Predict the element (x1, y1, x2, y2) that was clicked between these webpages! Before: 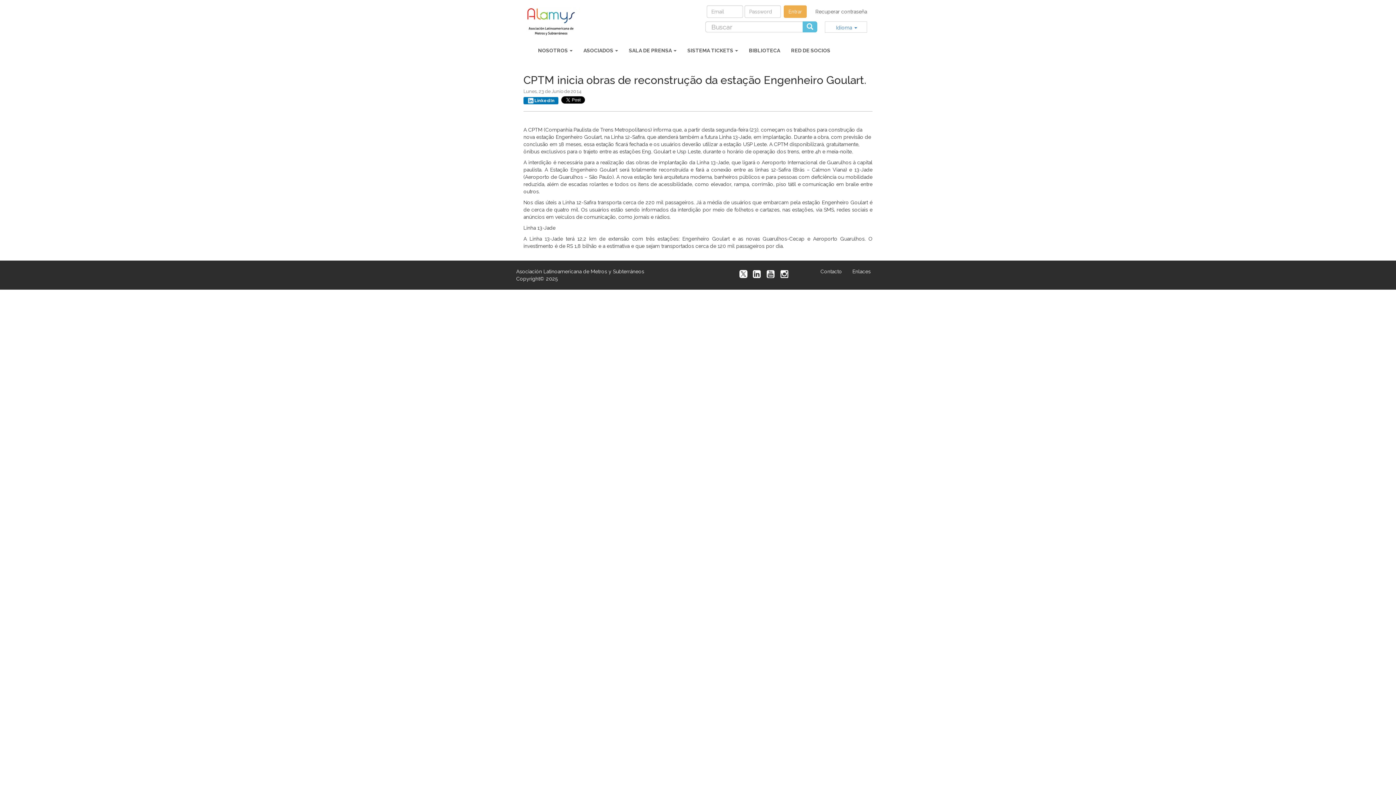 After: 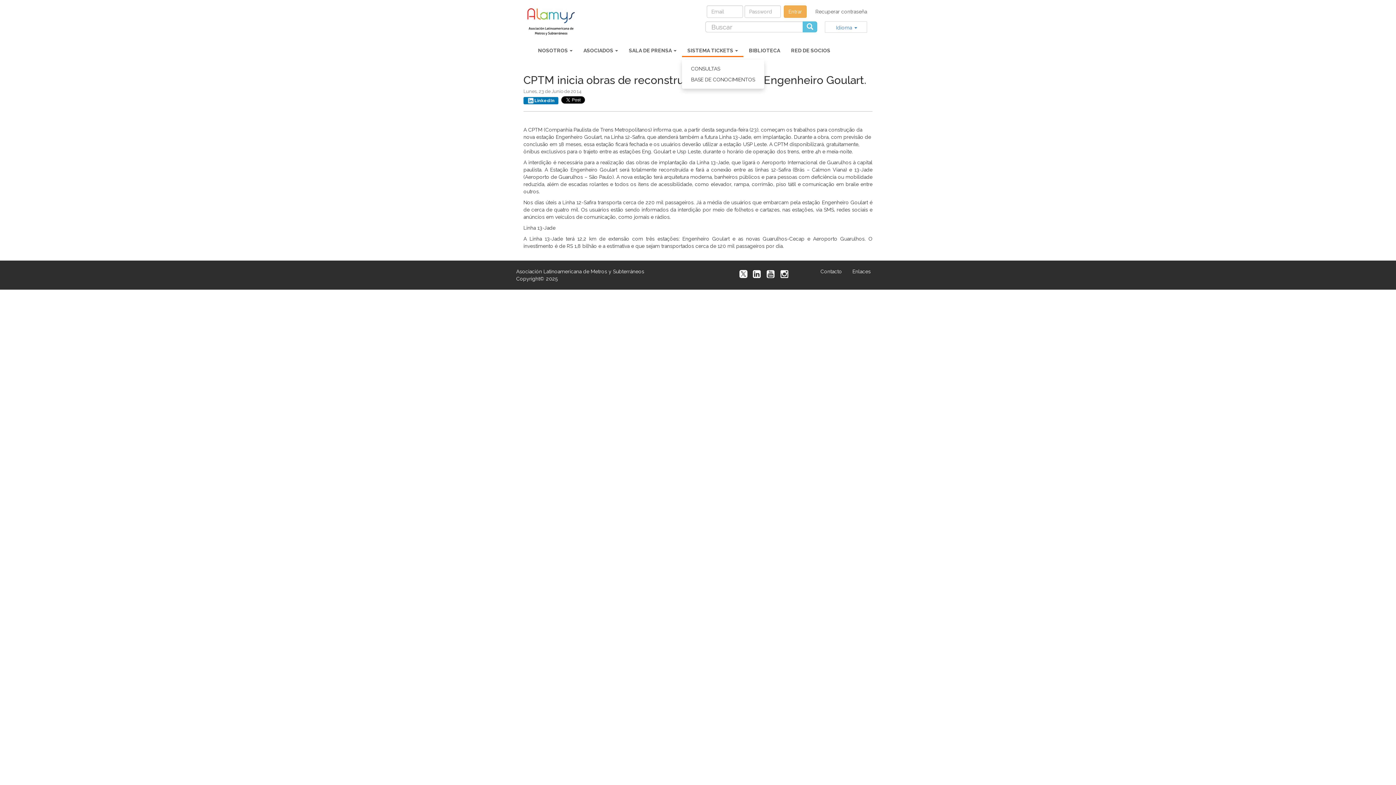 Action: bbox: (682, 39, 743, 59) label: SISTEMA TICKETS 